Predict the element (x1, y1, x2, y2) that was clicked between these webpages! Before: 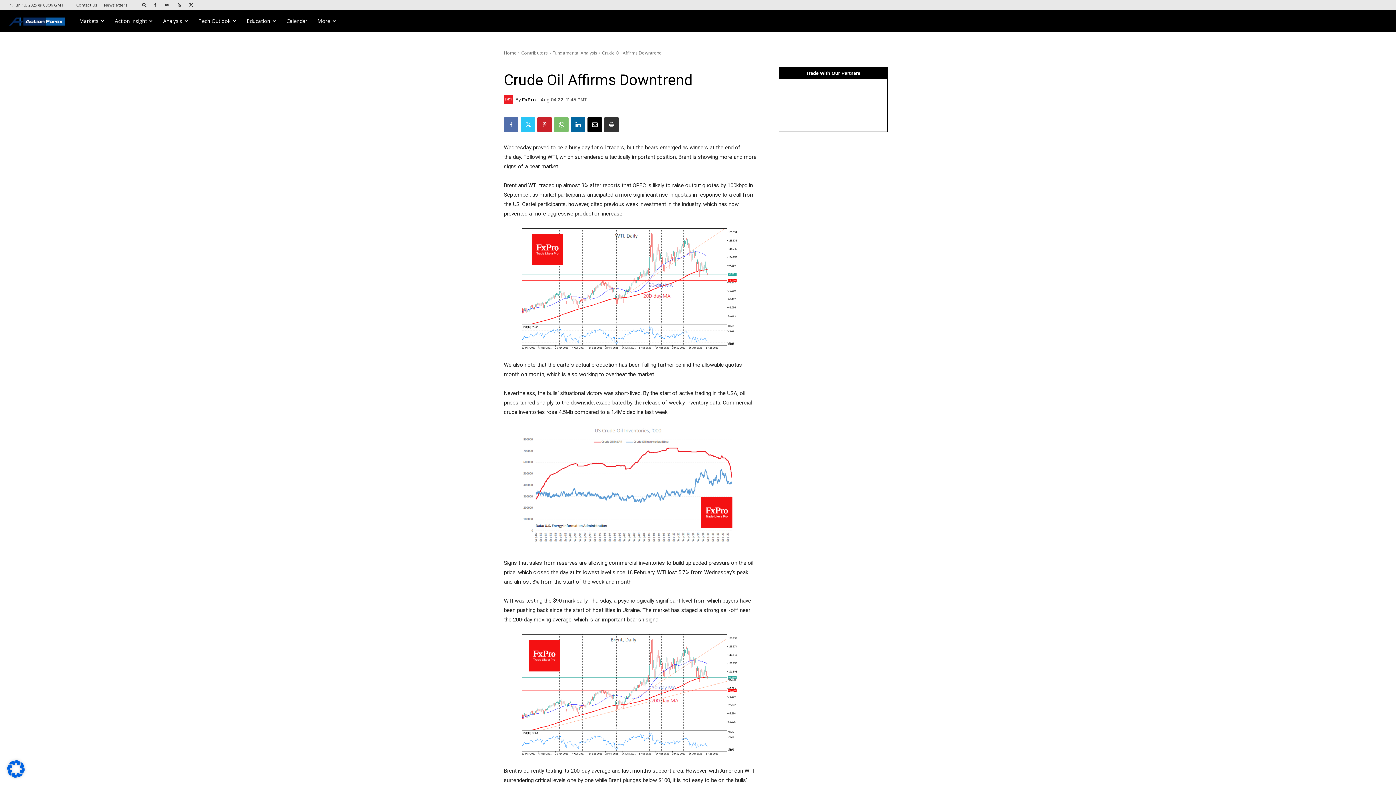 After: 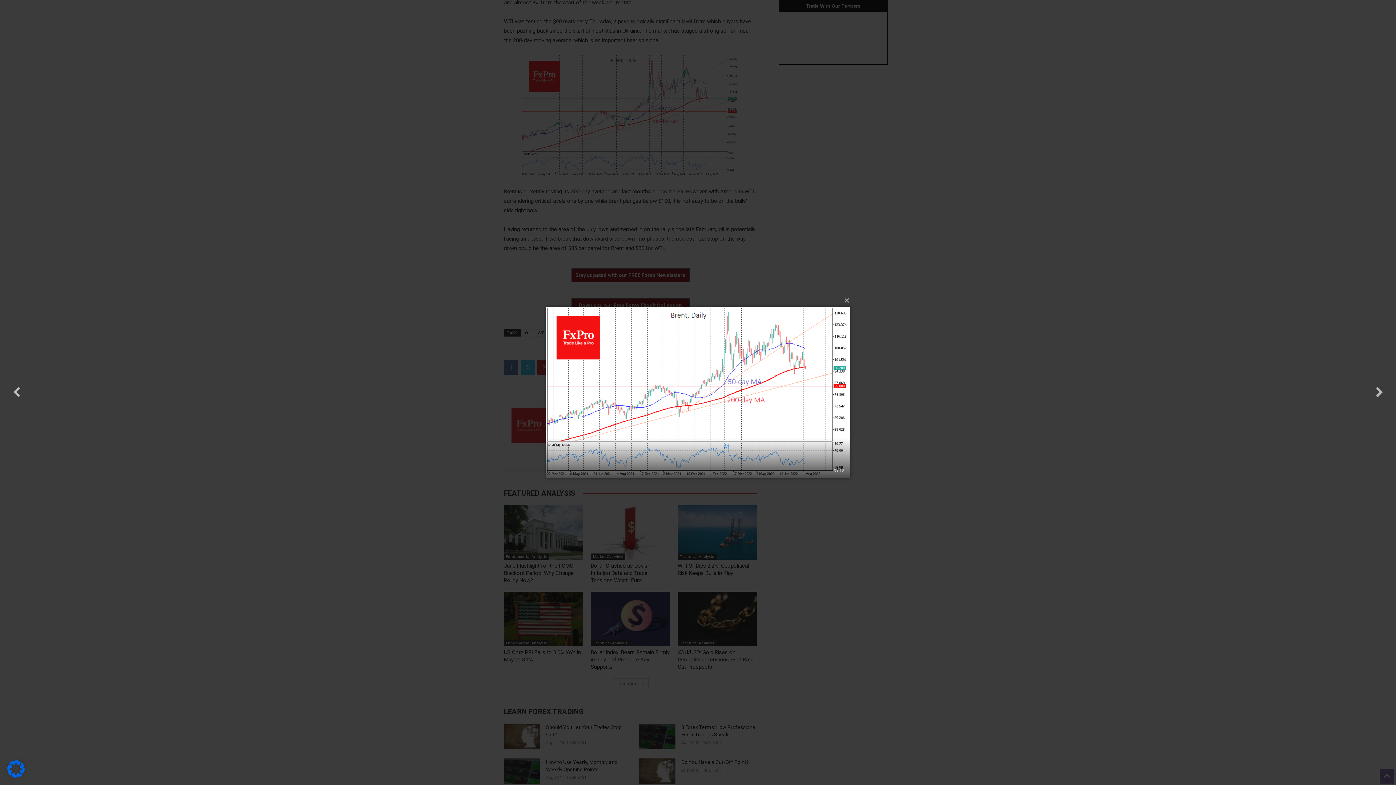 Action: bbox: (504, 634, 757, 757)